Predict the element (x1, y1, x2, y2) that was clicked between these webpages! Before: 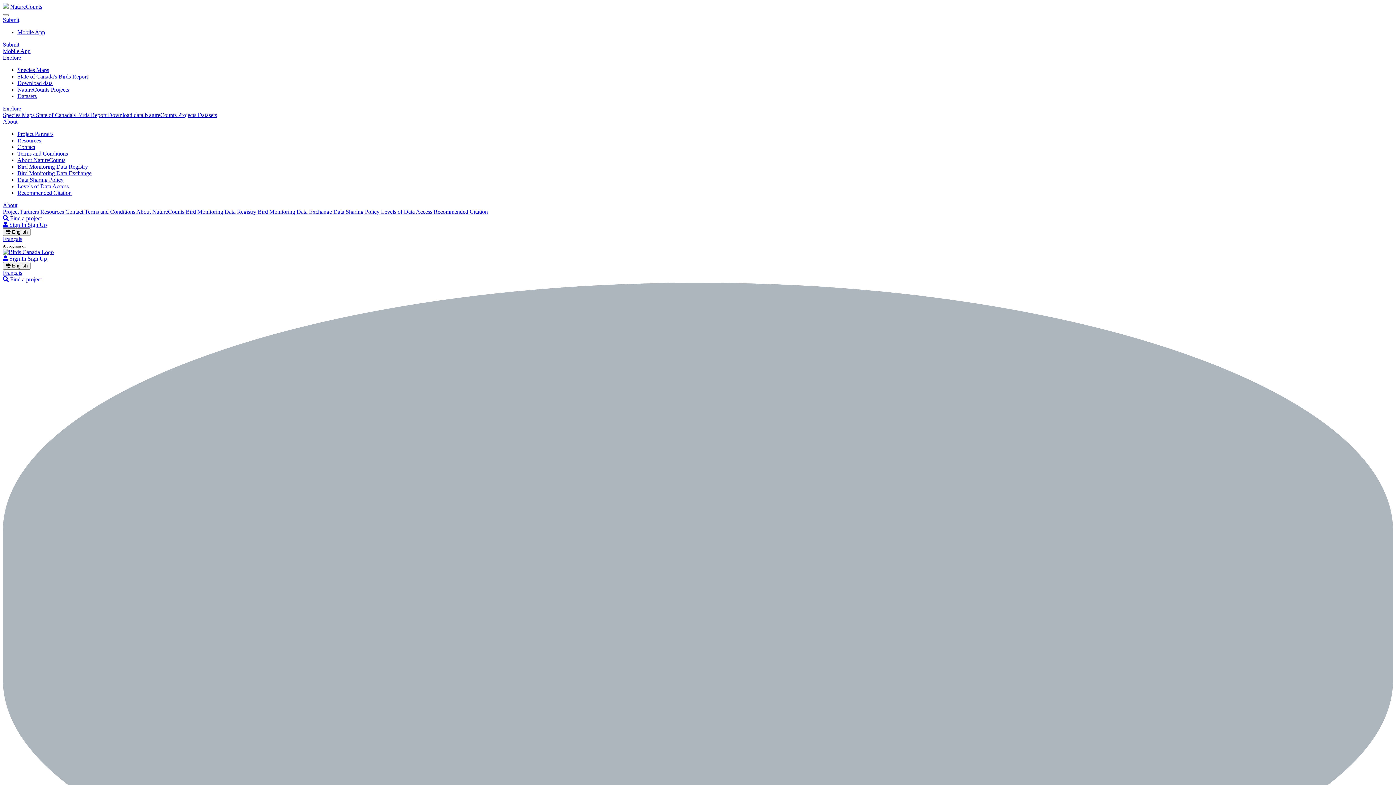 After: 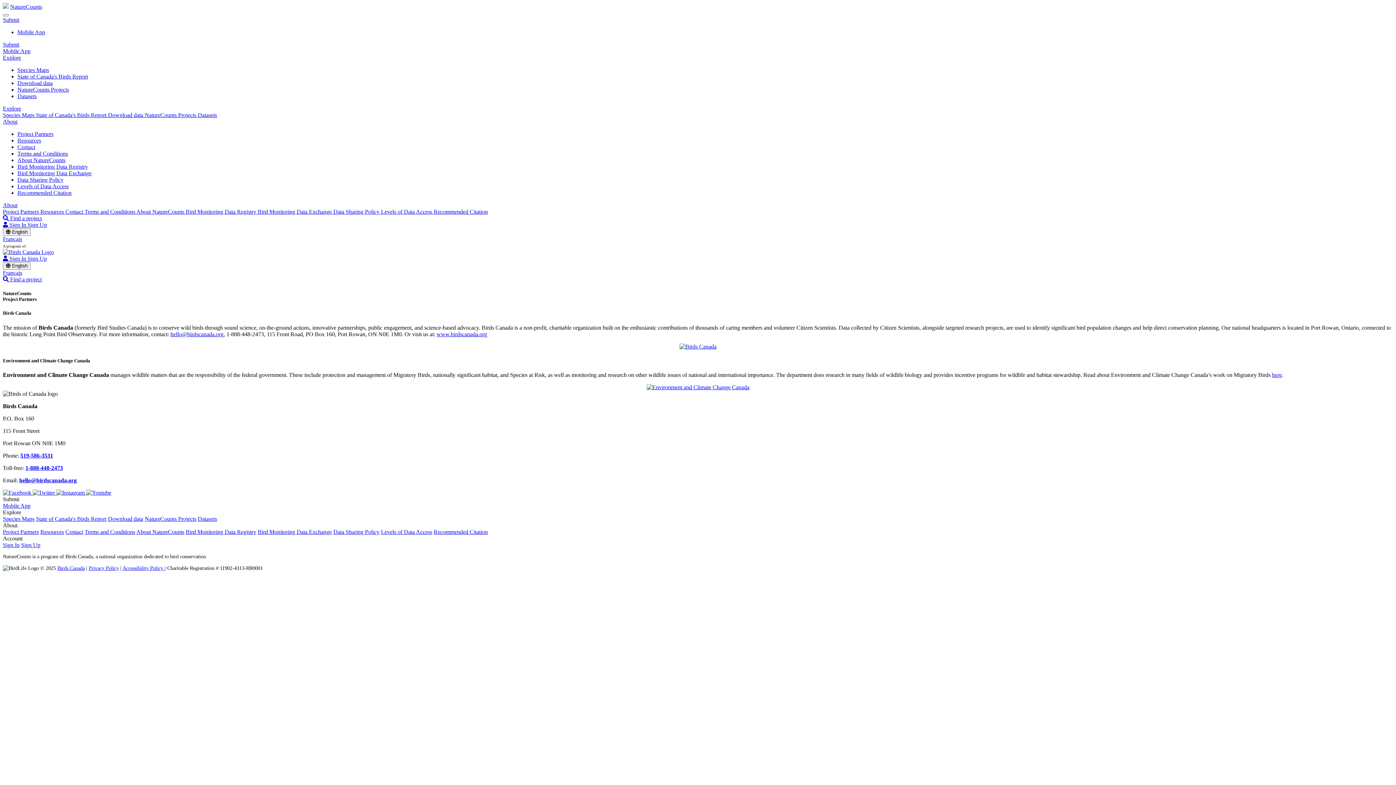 Action: label: Project Partners  bbox: (2, 208, 40, 214)